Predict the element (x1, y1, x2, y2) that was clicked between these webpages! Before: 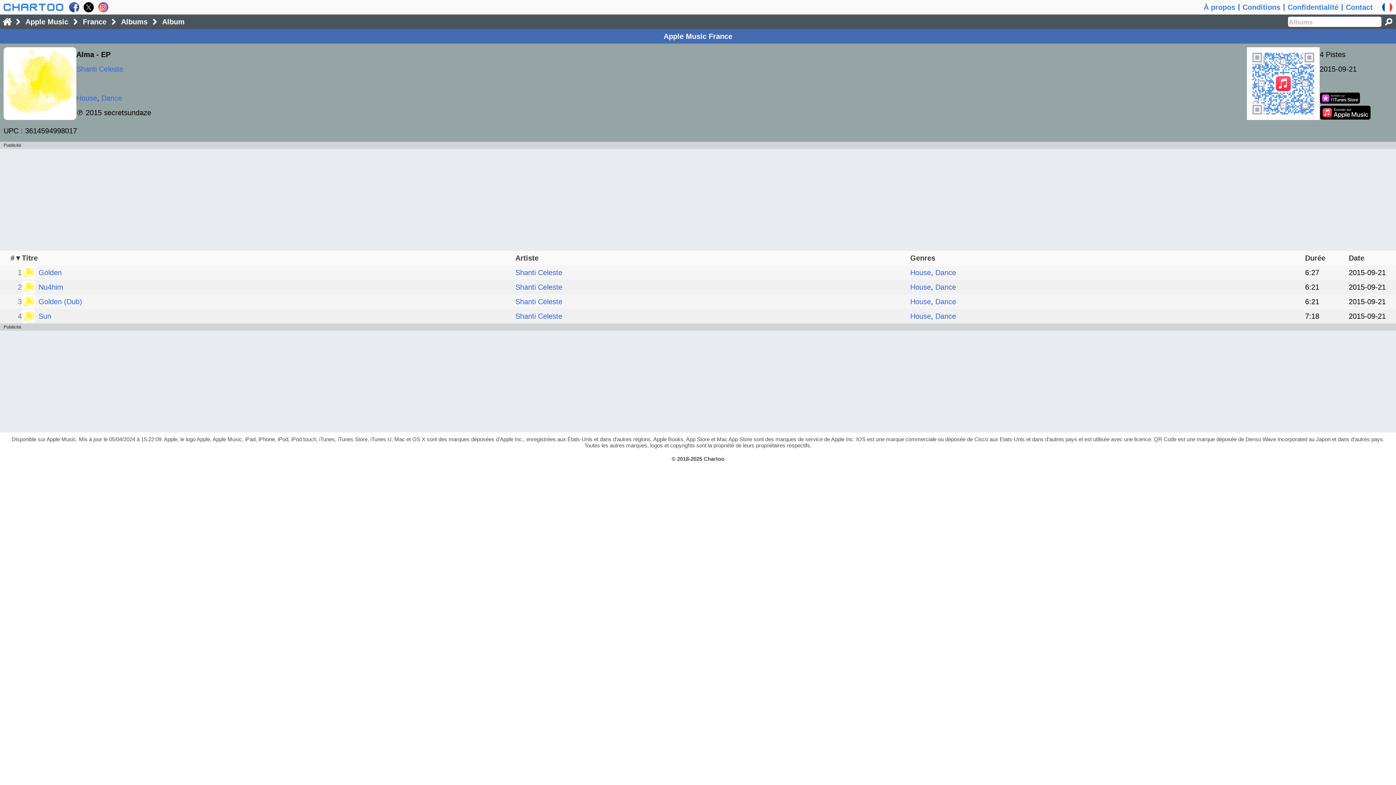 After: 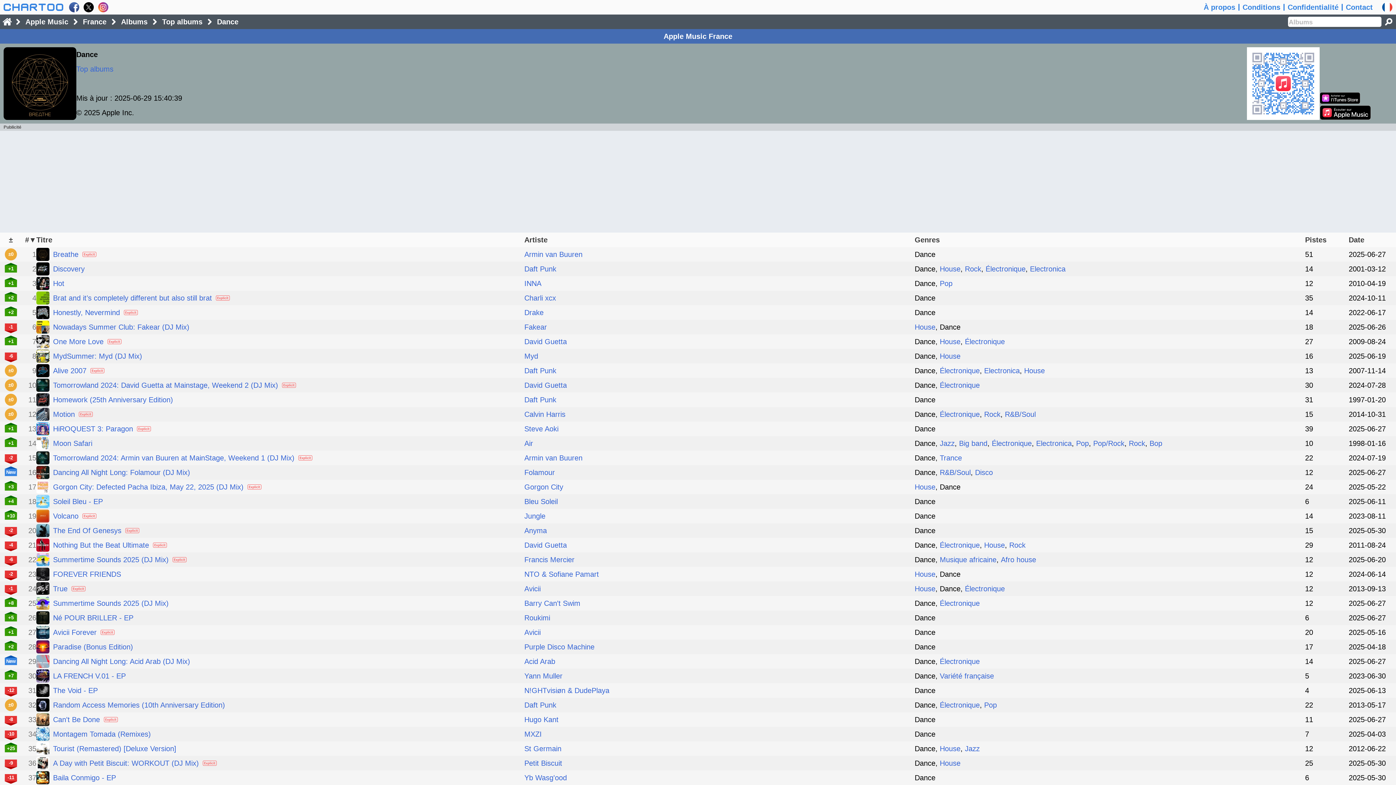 Action: bbox: (101, 94, 122, 102) label: Dance